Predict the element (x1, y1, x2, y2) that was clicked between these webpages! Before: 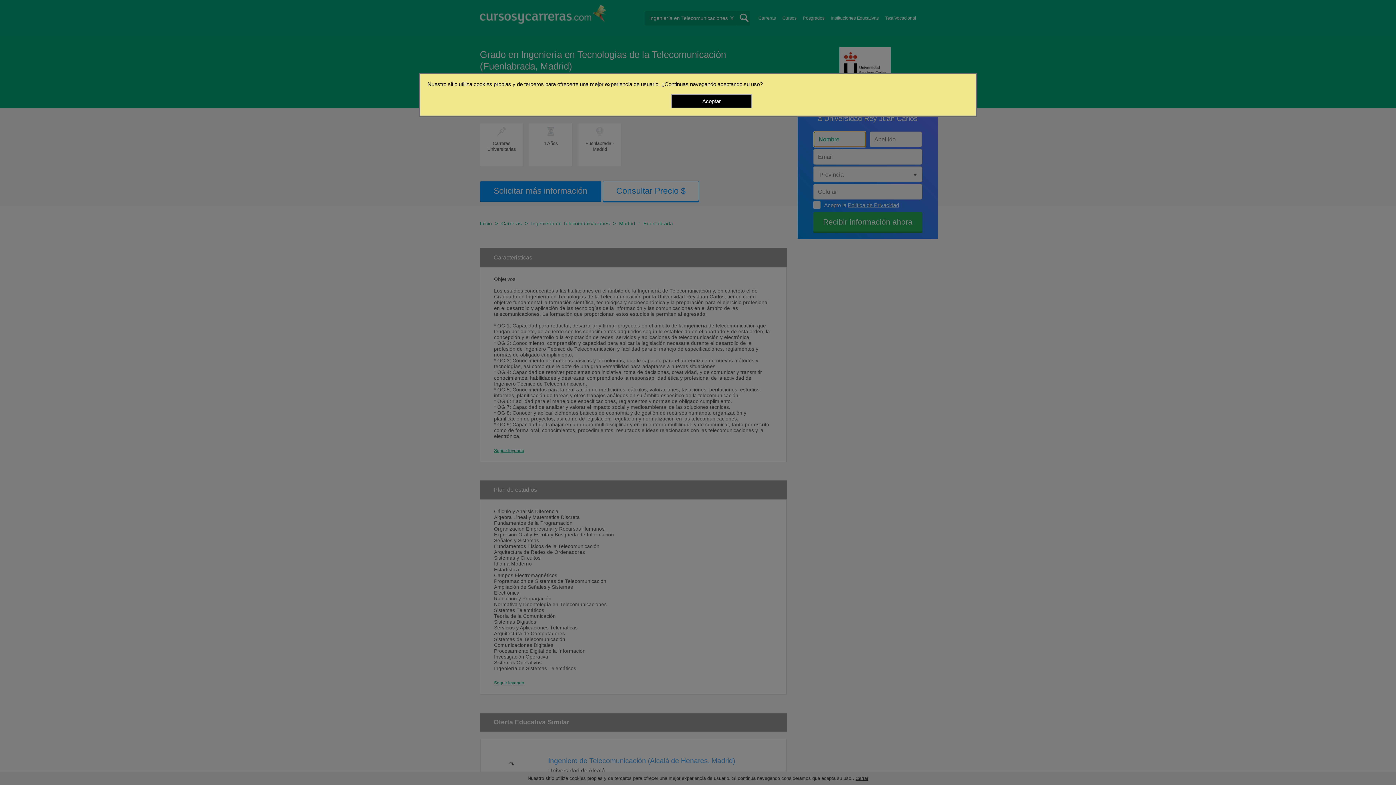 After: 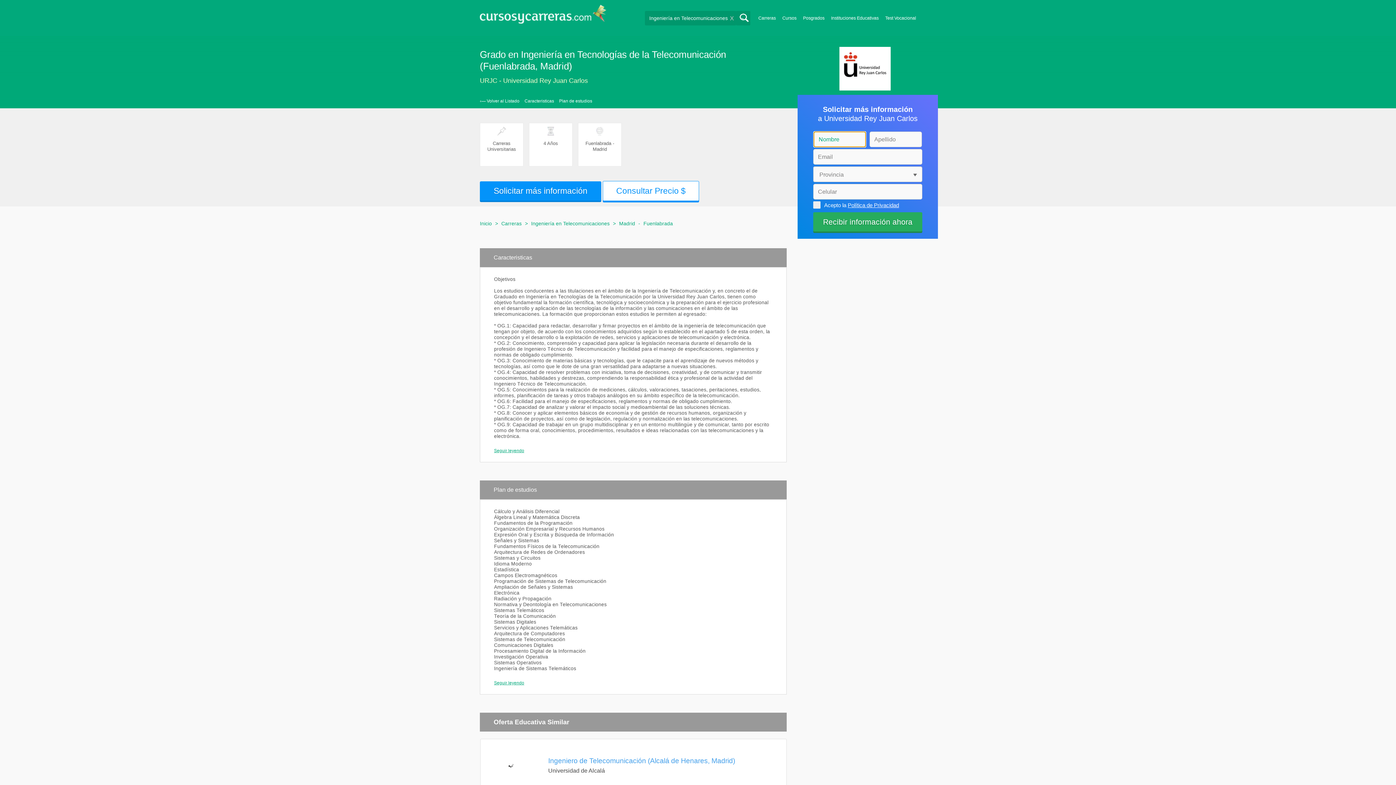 Action: label: Aceptar bbox: (671, 94, 752, 108)